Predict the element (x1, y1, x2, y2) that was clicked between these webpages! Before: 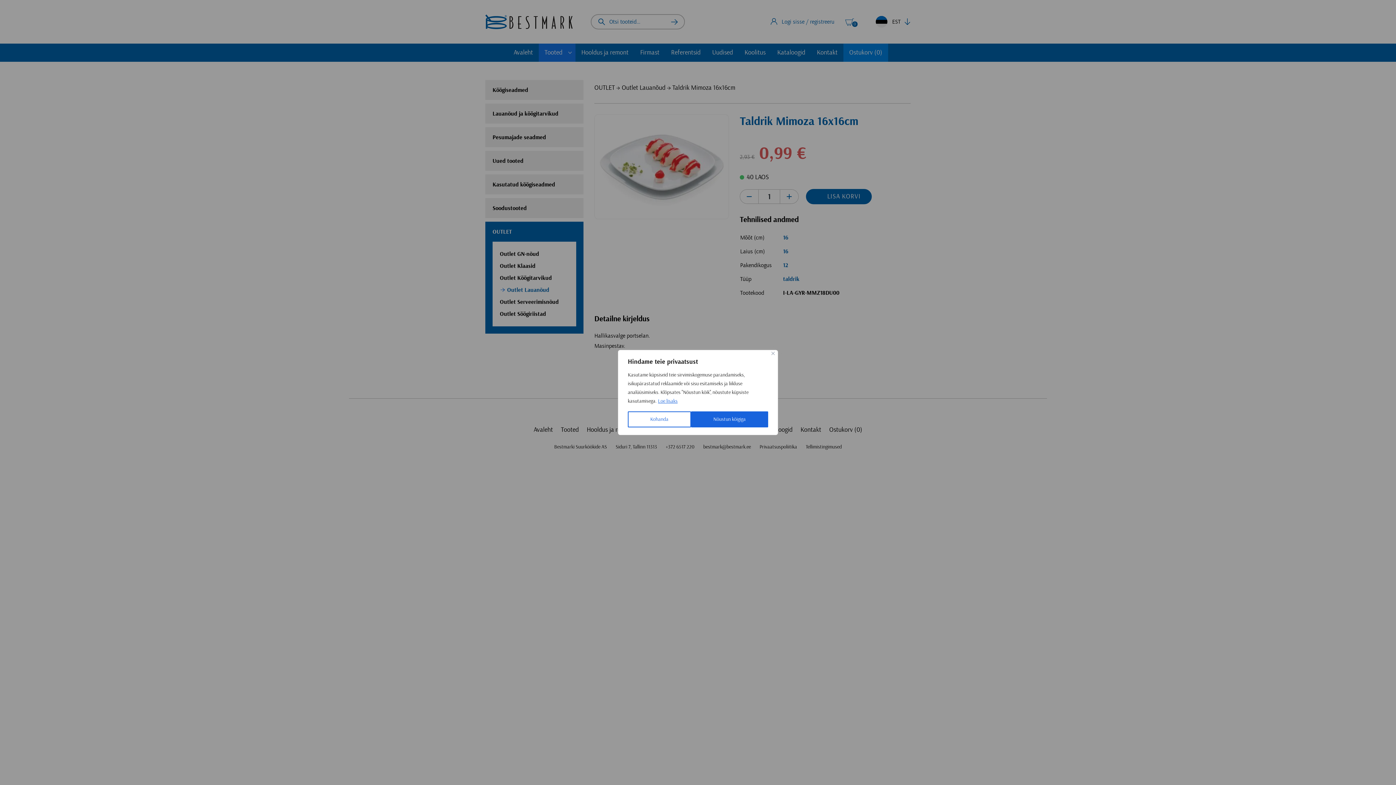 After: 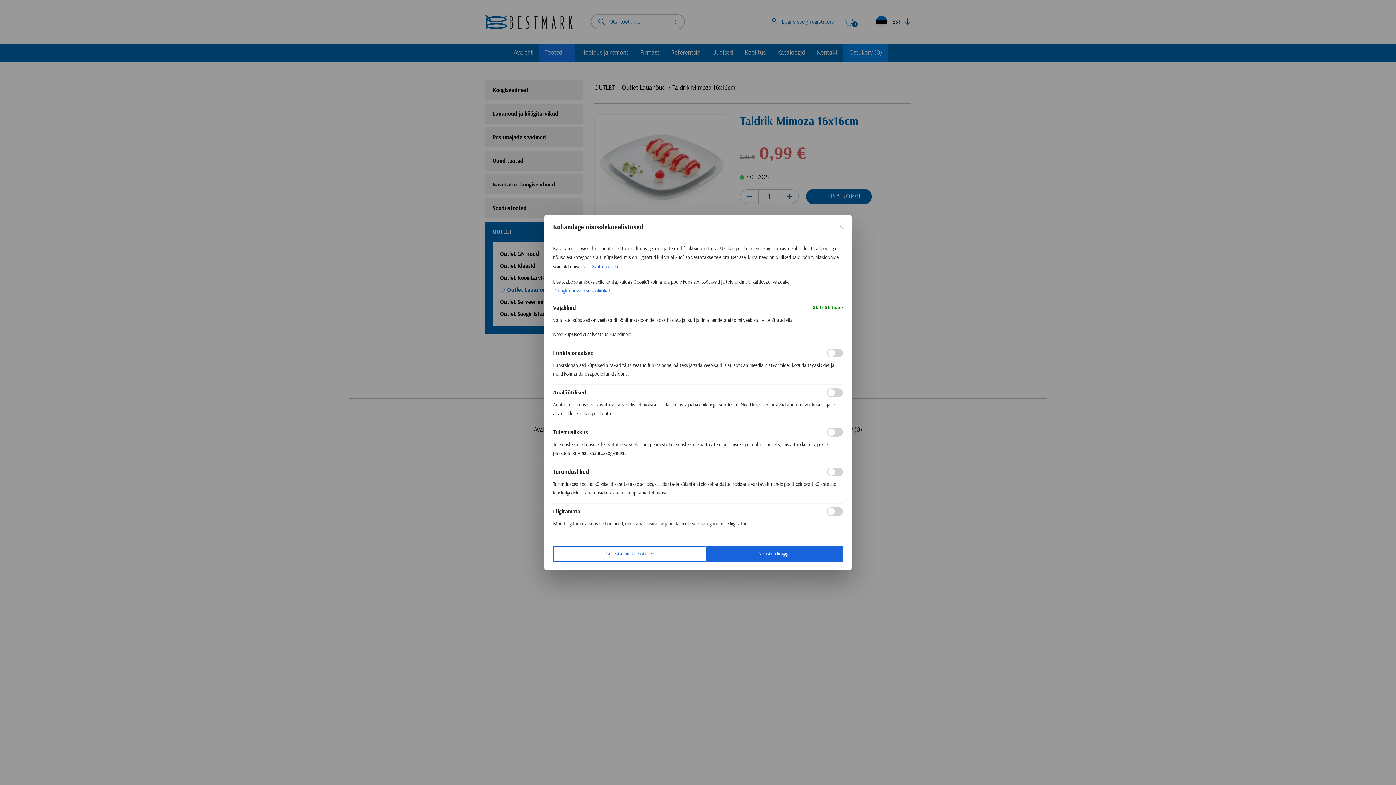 Action: label: Kohanda bbox: (628, 411, 691, 427)